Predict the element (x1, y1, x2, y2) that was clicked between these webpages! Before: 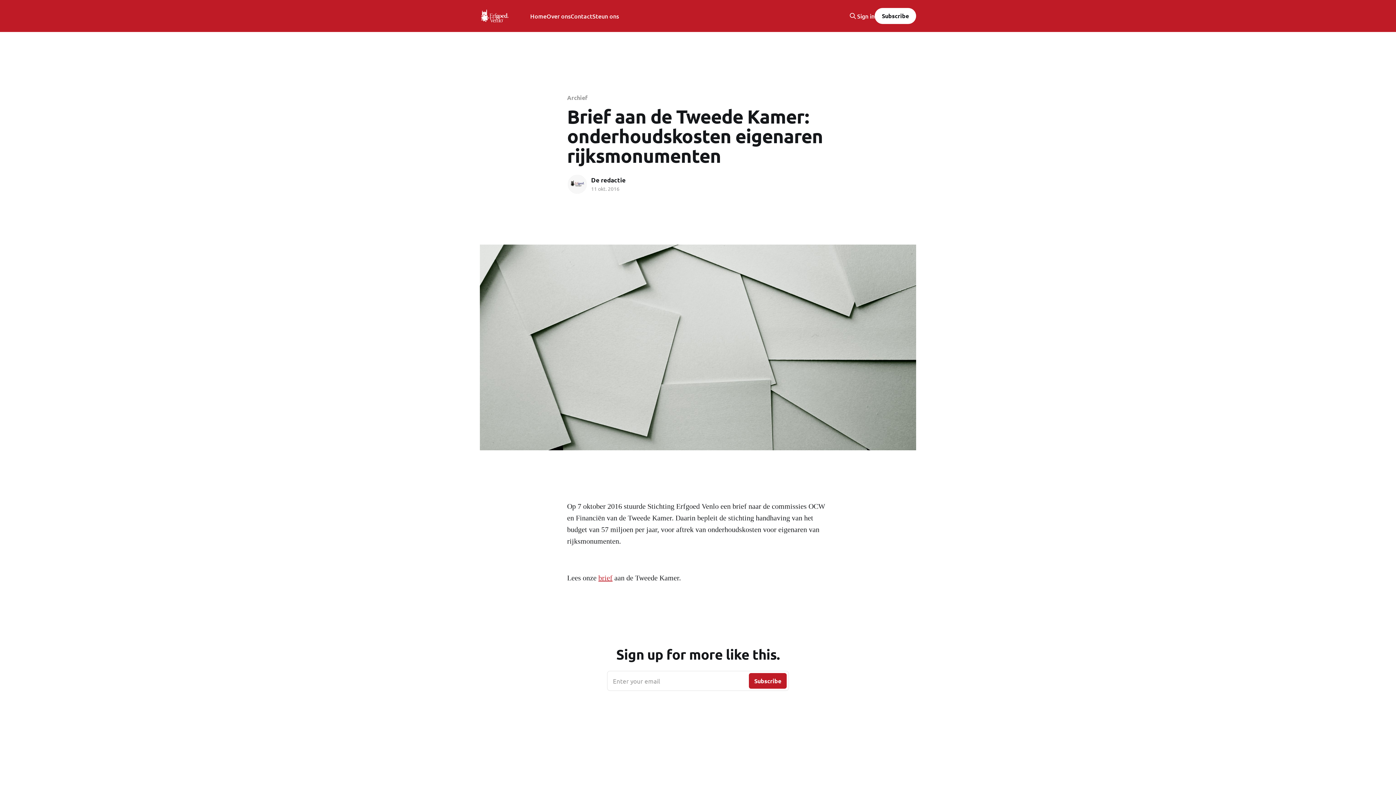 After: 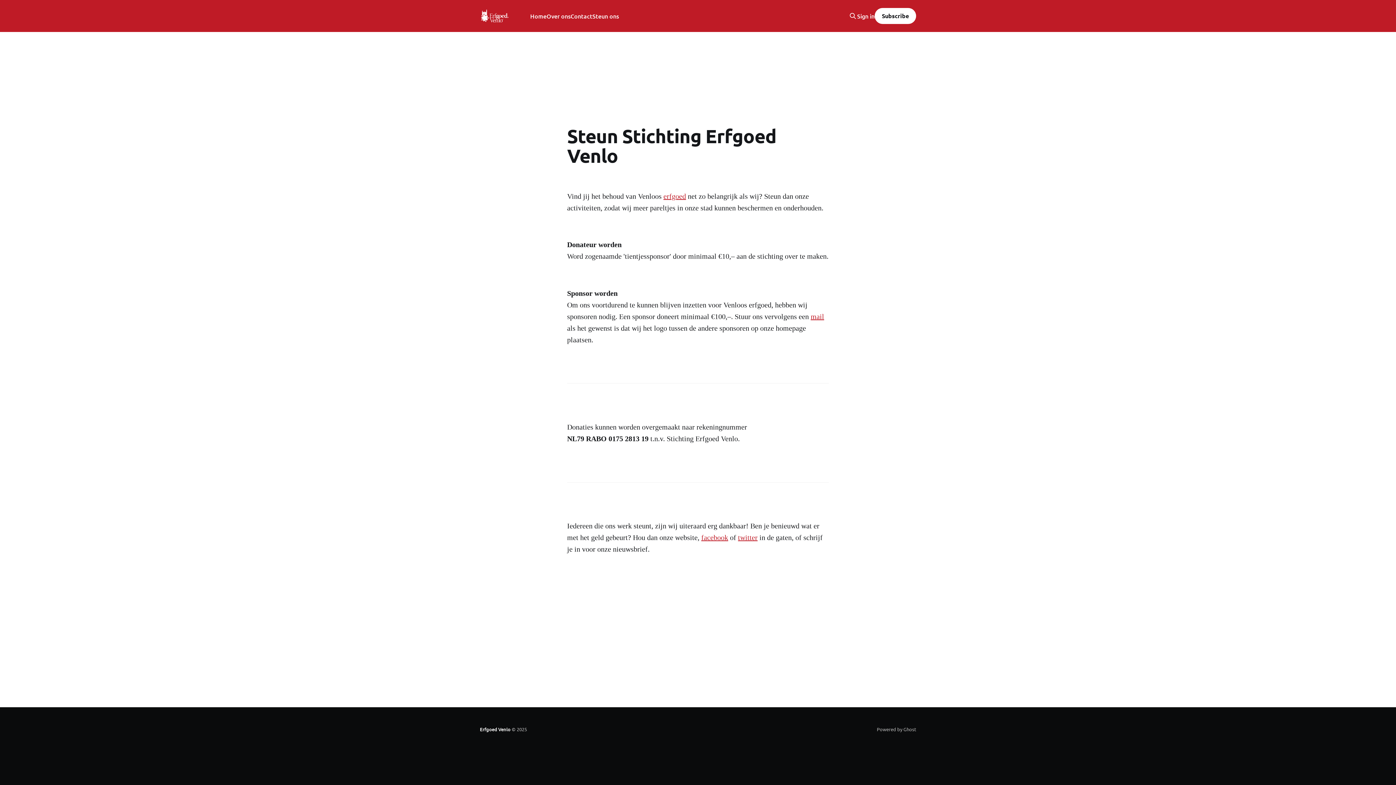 Action: bbox: (592, 11, 619, 21) label: Steun ons